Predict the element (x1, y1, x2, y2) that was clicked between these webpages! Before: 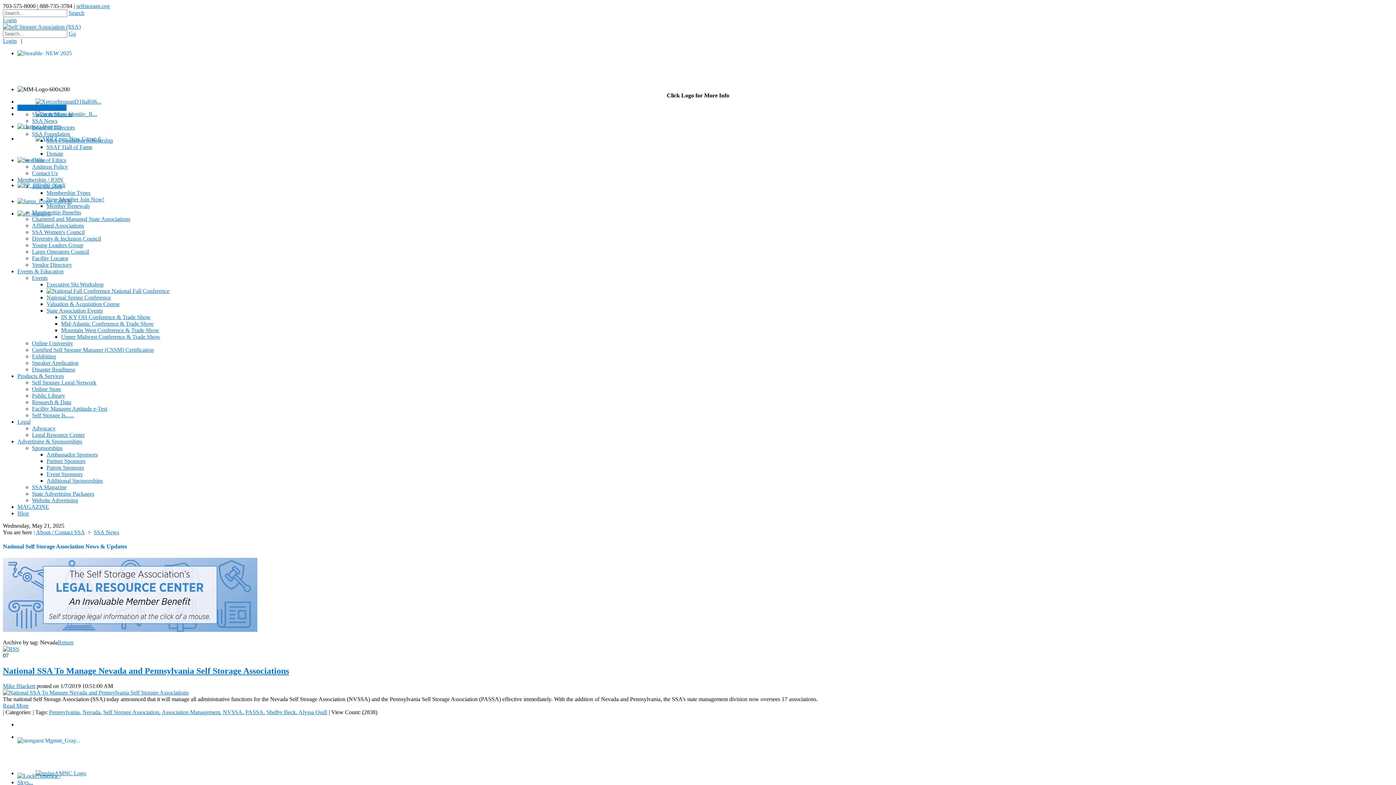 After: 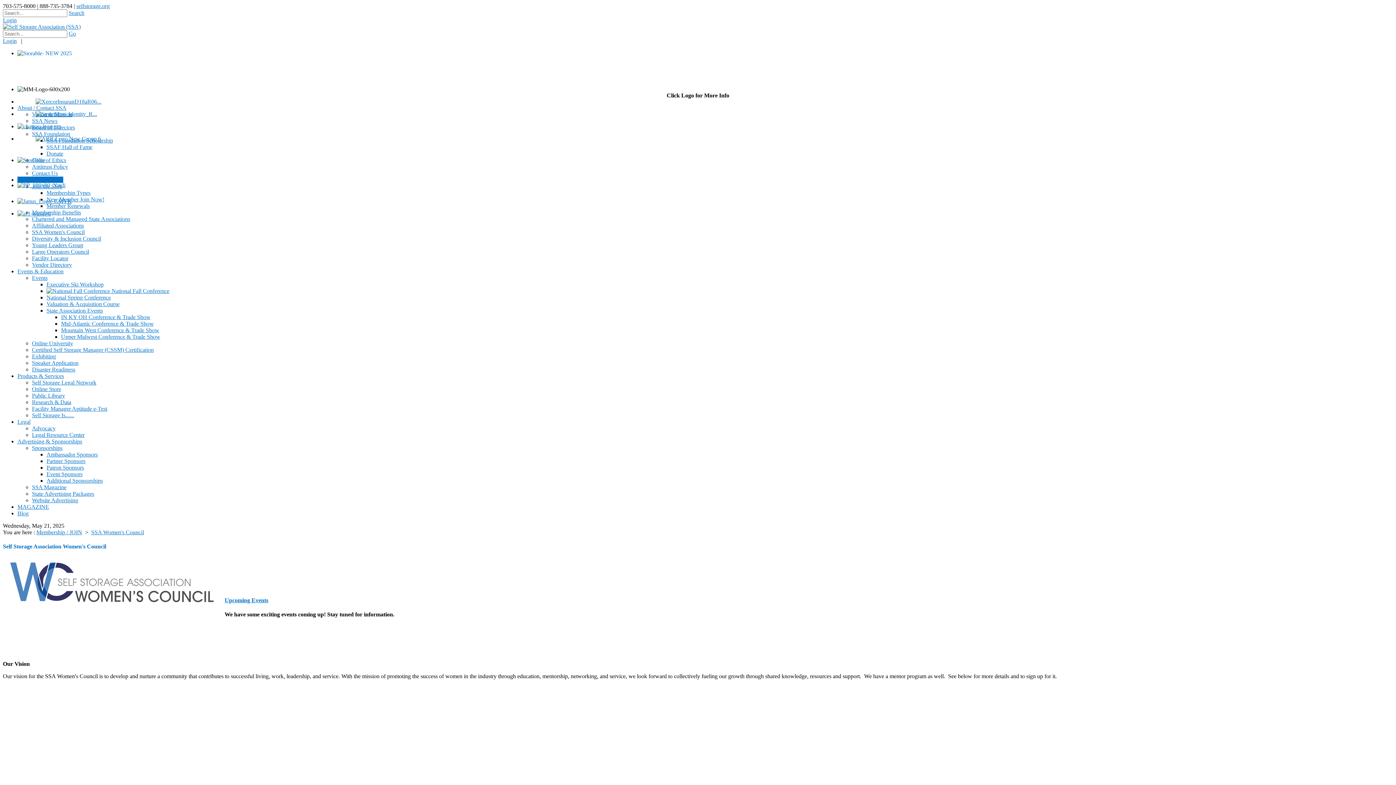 Action: label: SSA Women's Council bbox: (32, 229, 84, 235)